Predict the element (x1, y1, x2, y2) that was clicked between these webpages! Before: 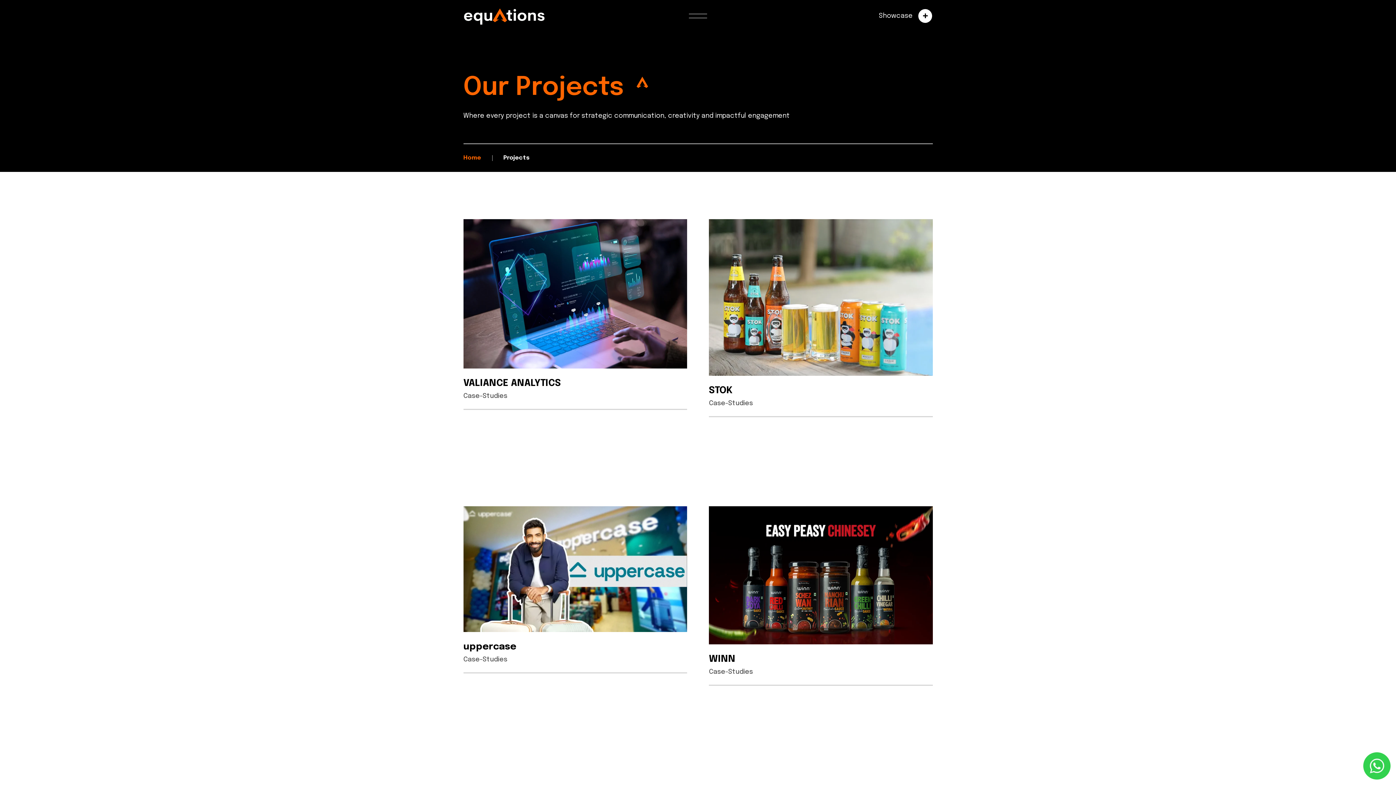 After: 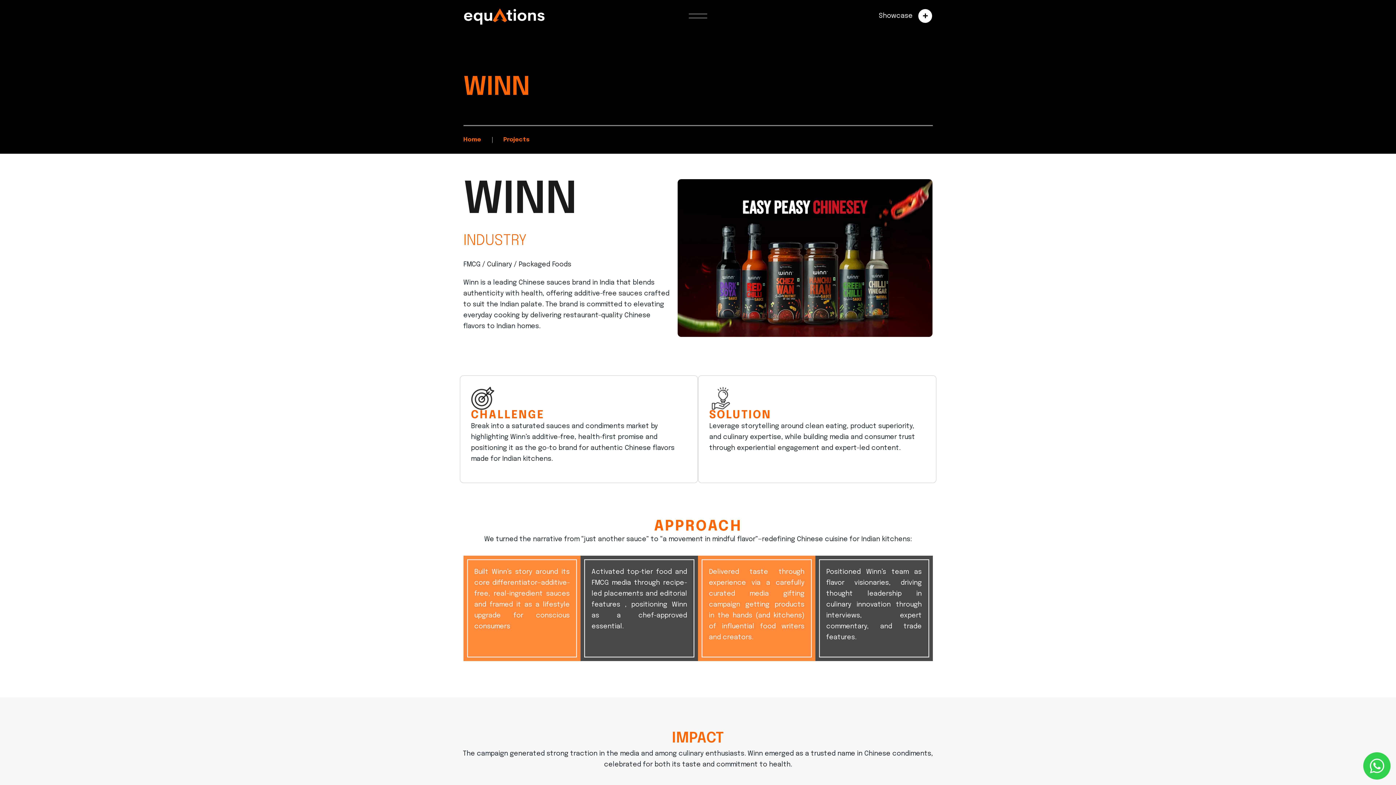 Action: bbox: (709, 654, 735, 664) label: WINN